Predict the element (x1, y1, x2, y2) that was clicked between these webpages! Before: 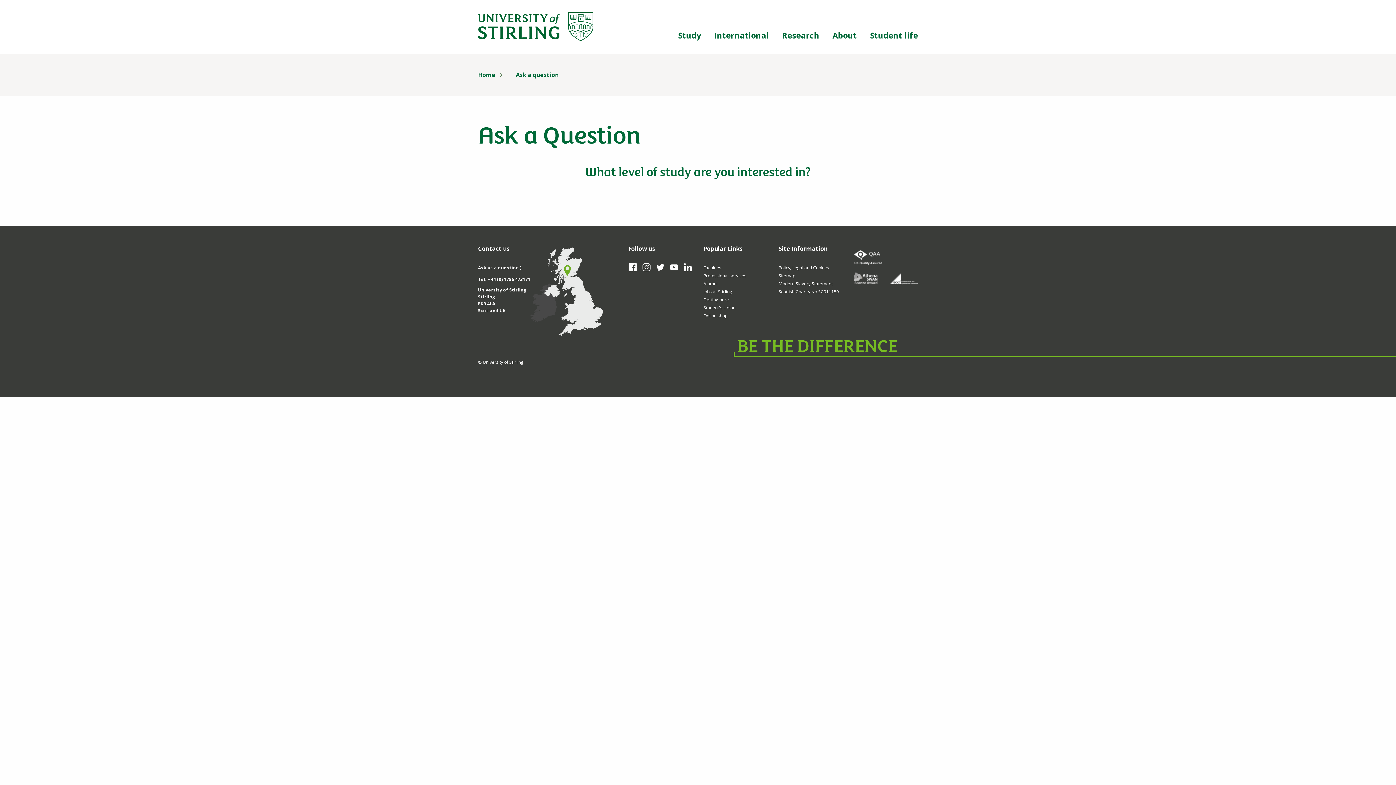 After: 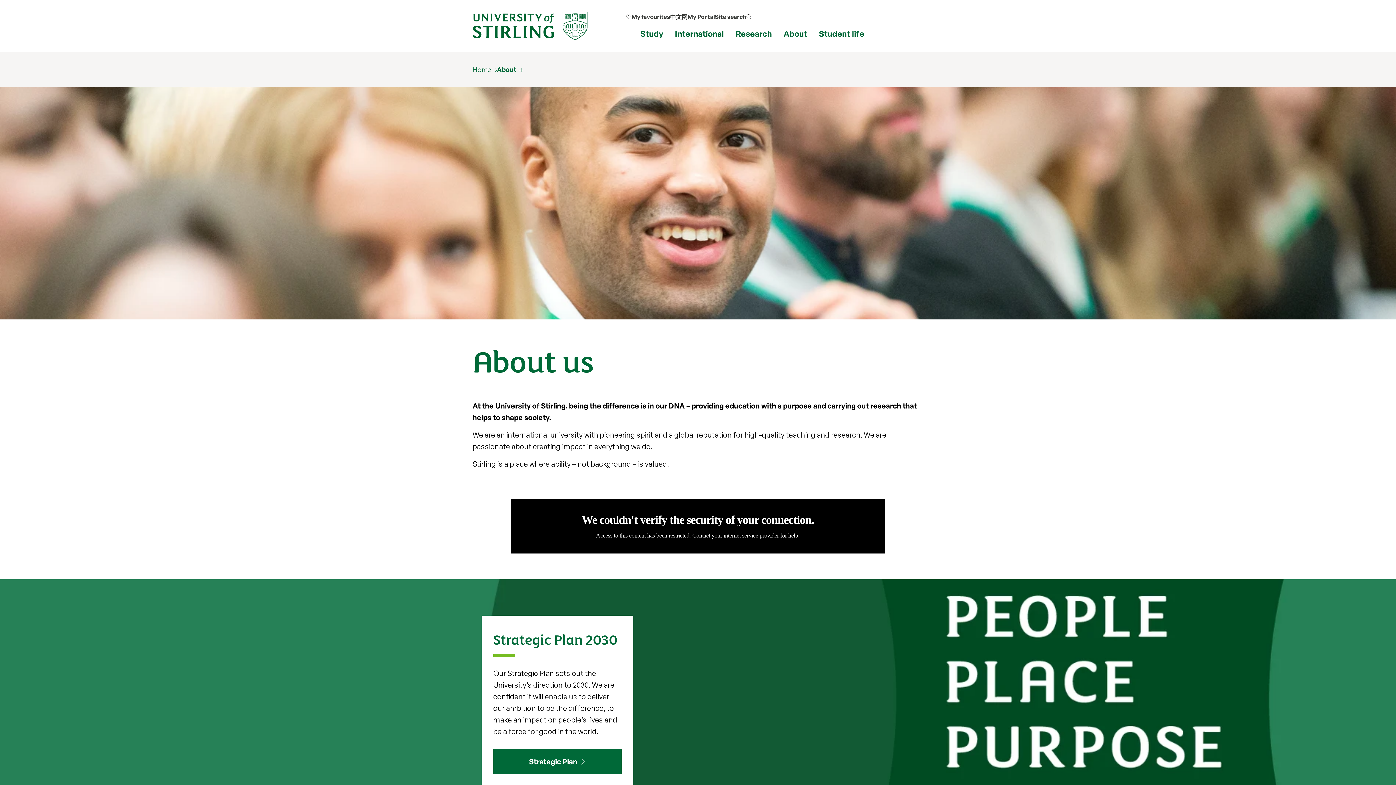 Action: bbox: (778, 288, 839, 295) label: Scottish Charity No SC011159